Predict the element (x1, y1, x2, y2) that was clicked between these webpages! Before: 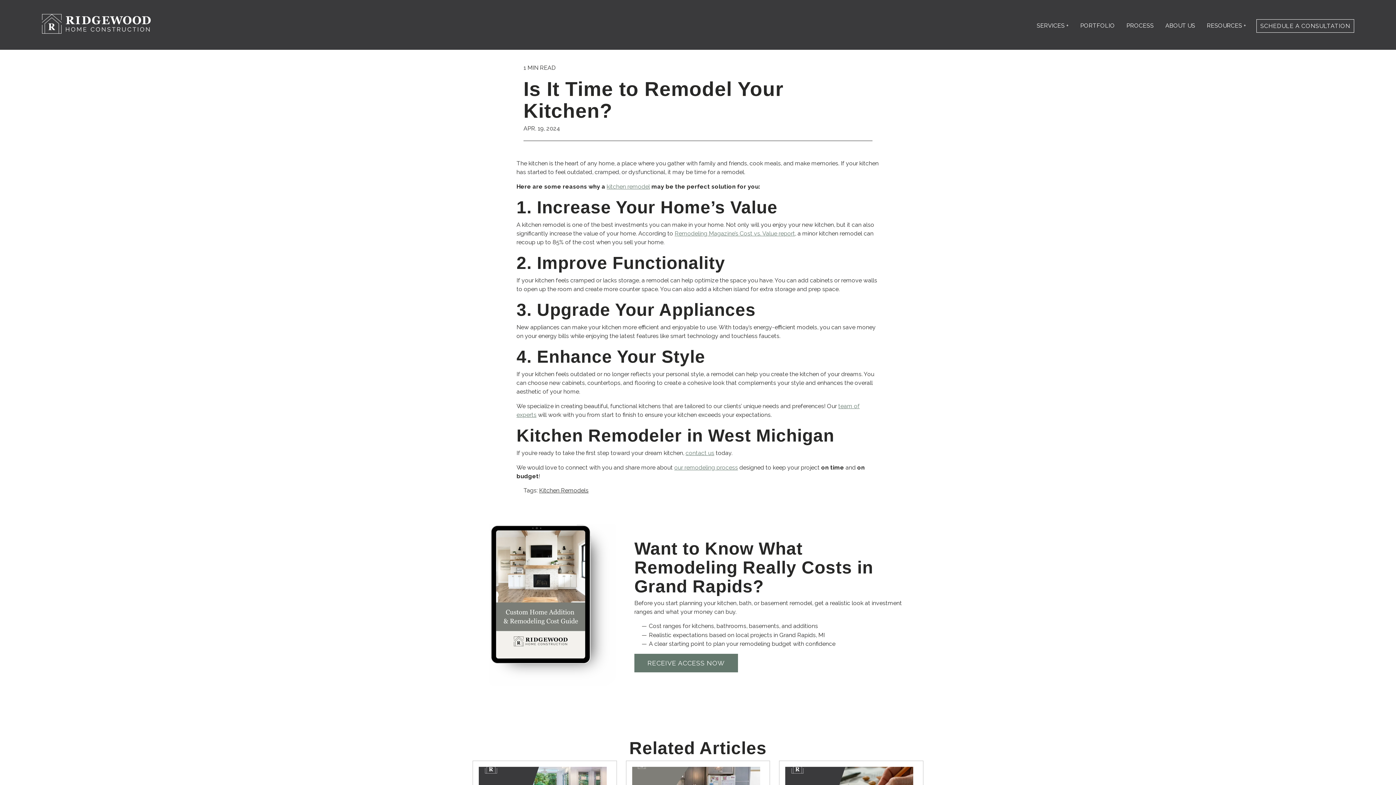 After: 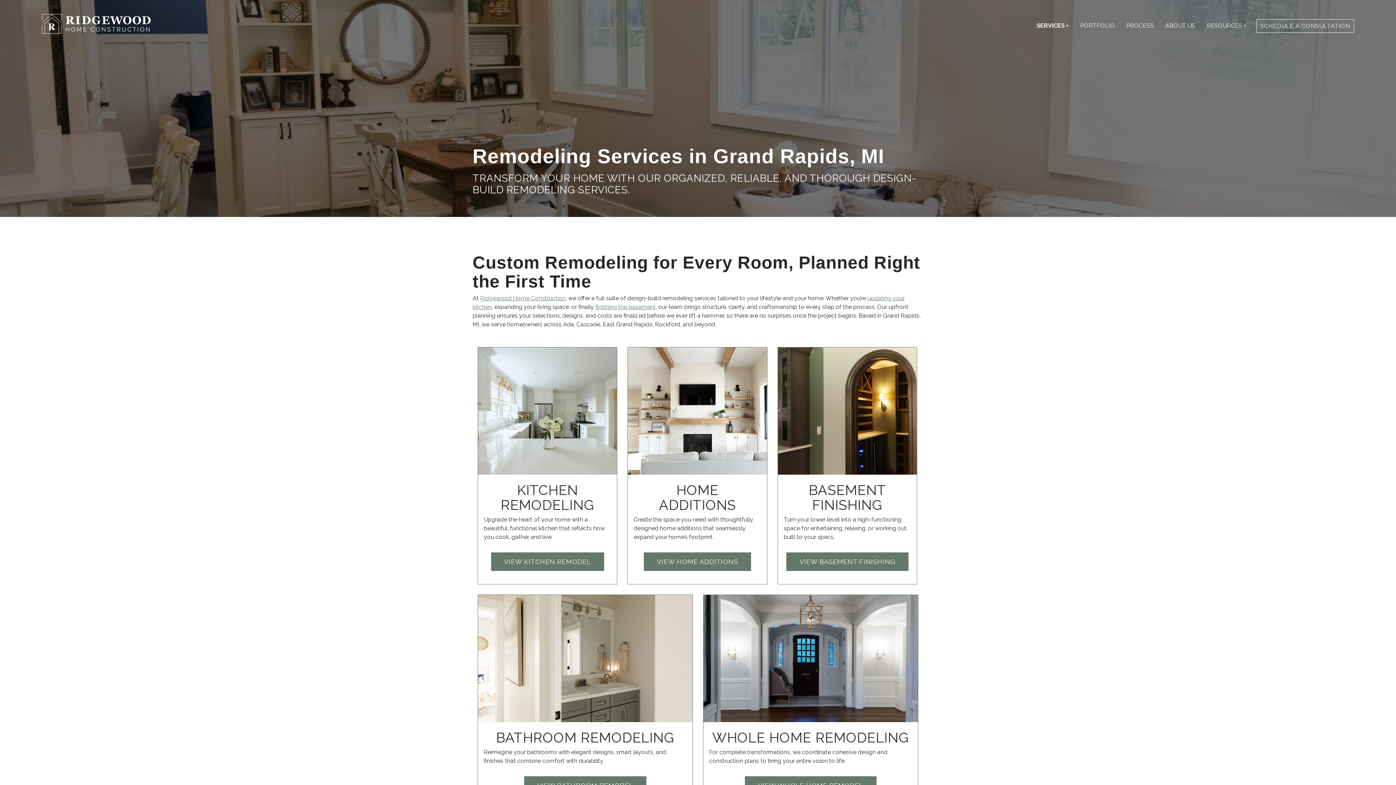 Action: label: SERVICES + bbox: (1036, 20, 1068, 30)